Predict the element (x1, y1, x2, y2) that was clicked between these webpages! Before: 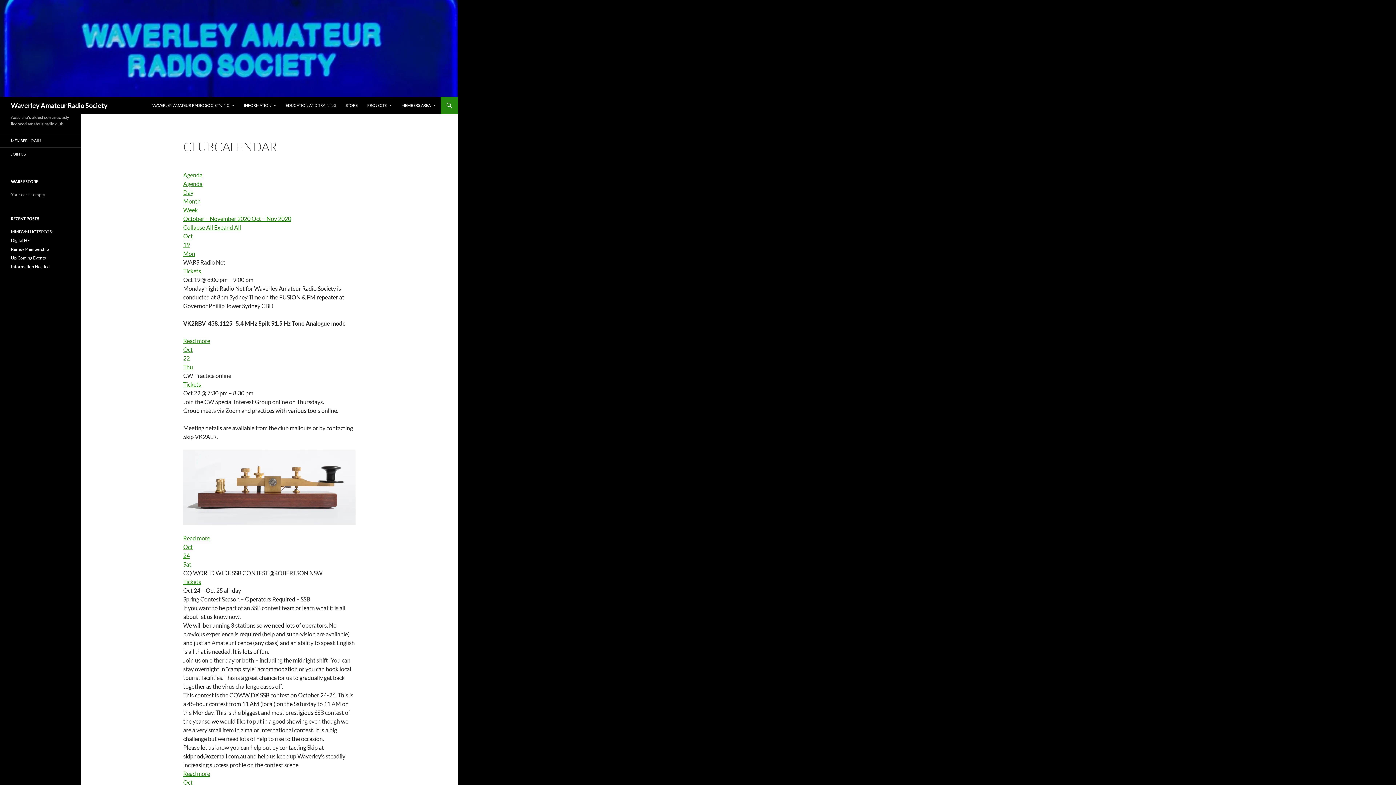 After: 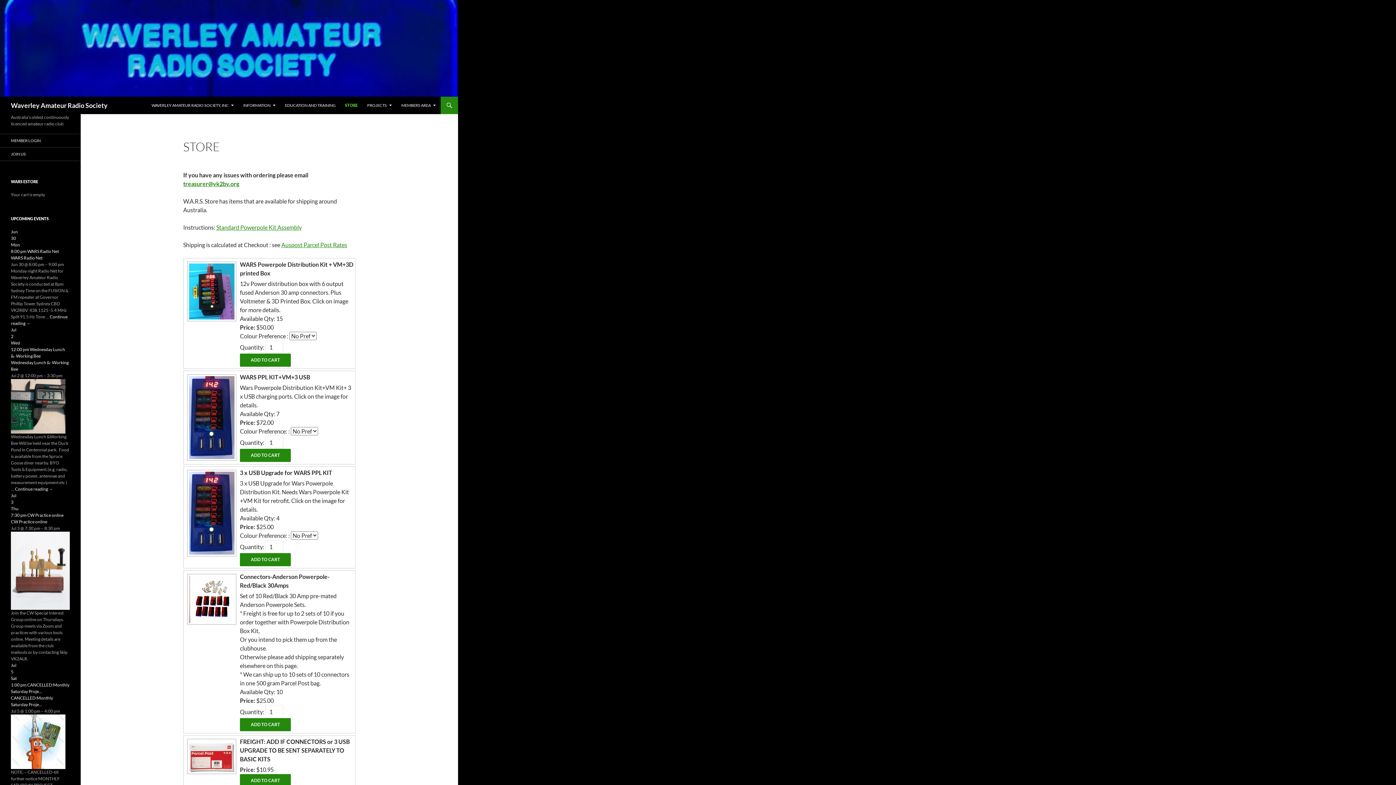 Action: label: STORE bbox: (341, 96, 362, 114)